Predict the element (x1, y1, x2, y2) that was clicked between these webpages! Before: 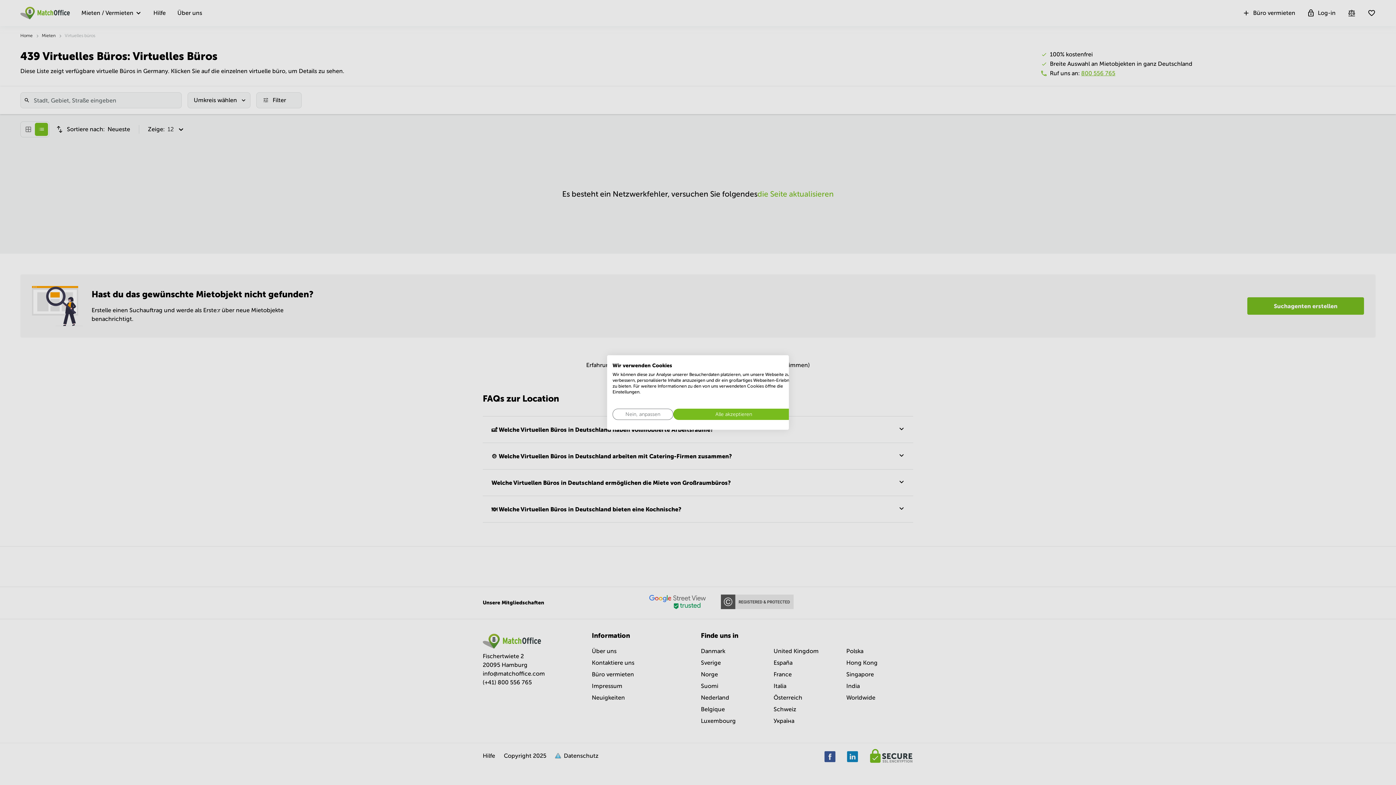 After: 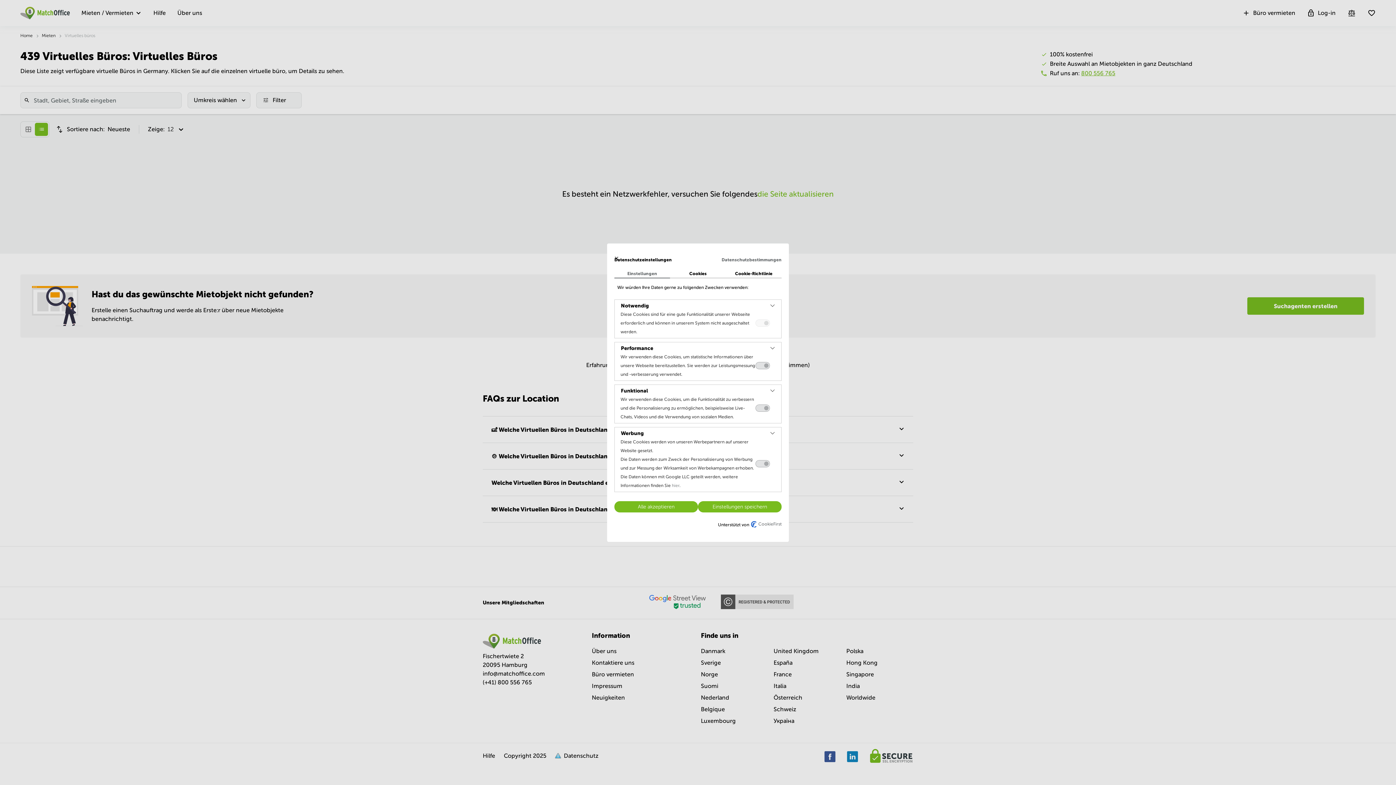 Action: bbox: (612, 408, 673, 420) label: cookie Einstellungen anpassen